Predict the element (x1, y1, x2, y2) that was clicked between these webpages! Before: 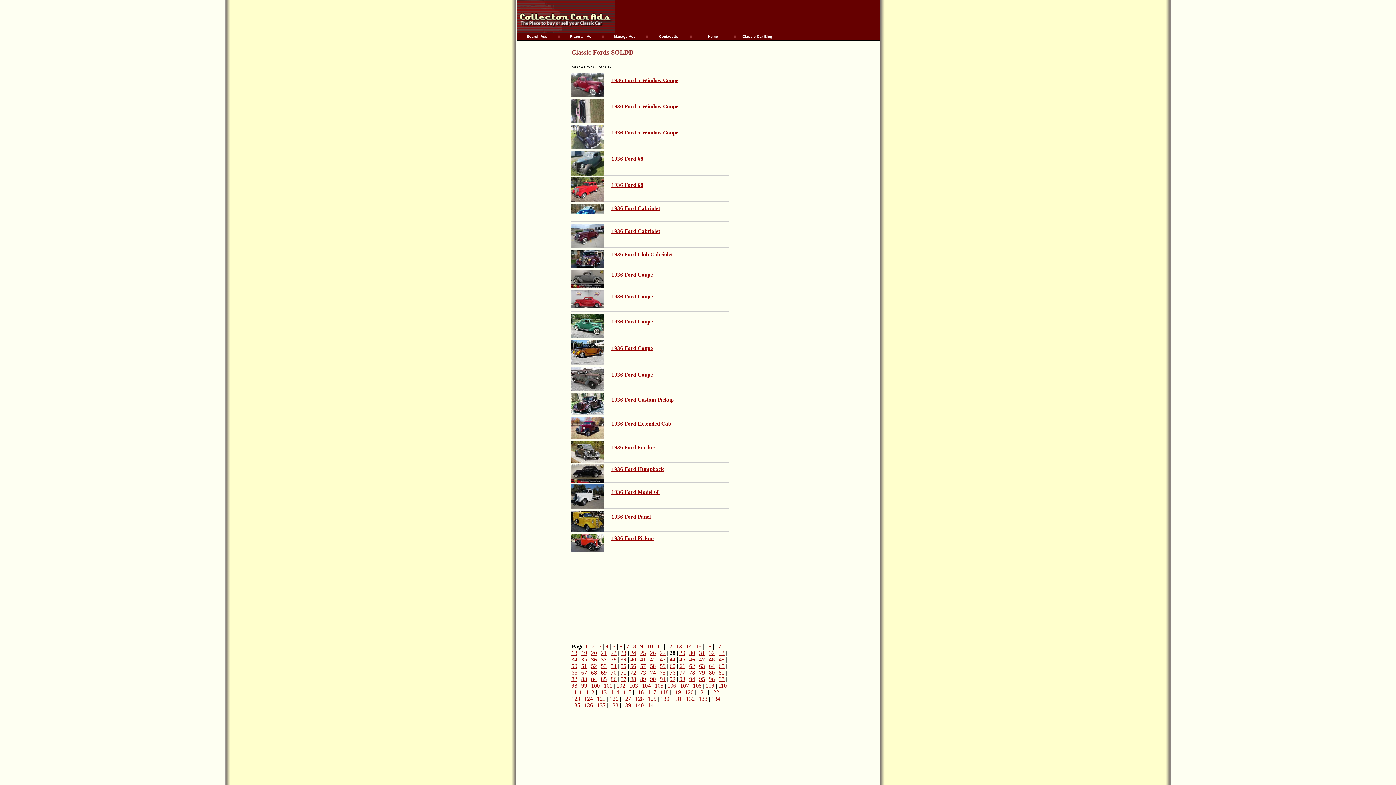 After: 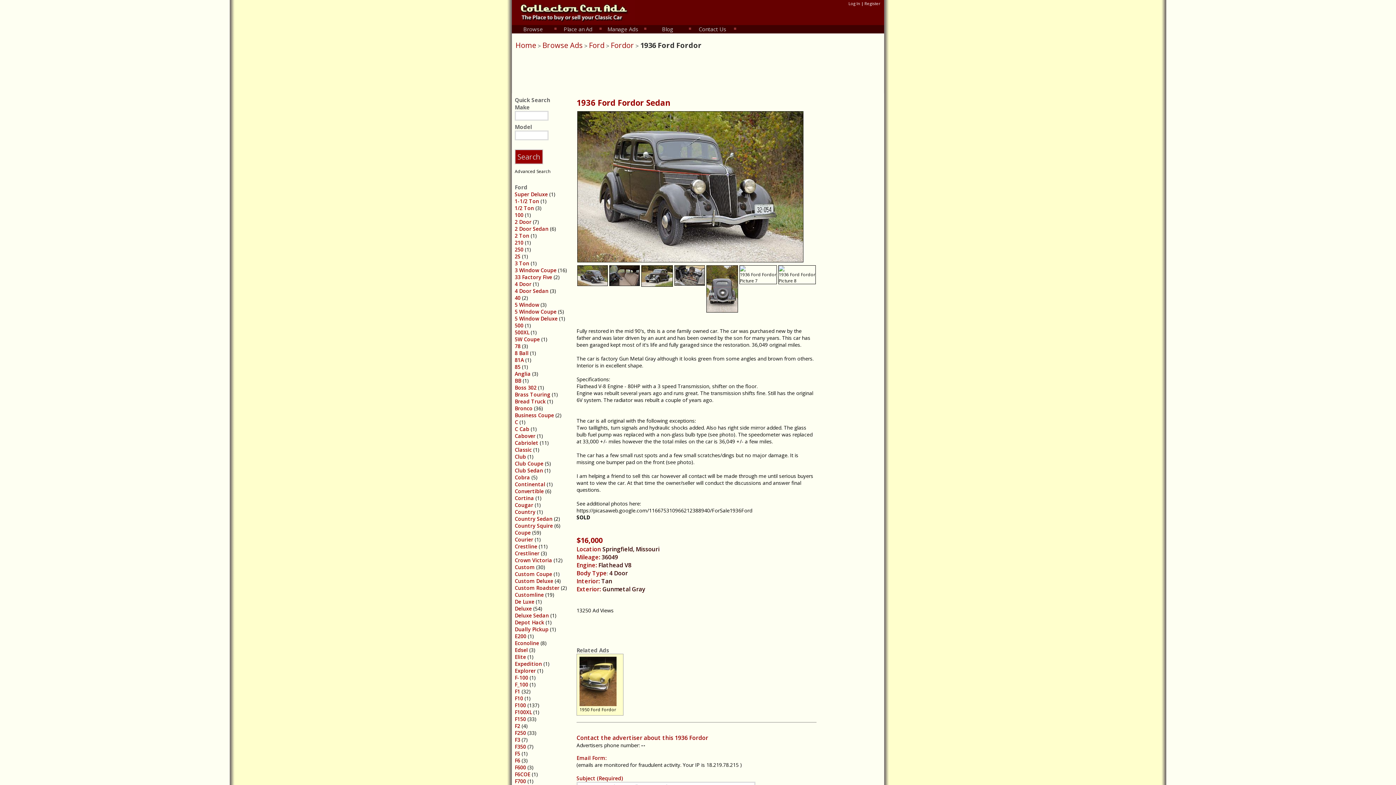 Action: bbox: (571, 457, 604, 464)